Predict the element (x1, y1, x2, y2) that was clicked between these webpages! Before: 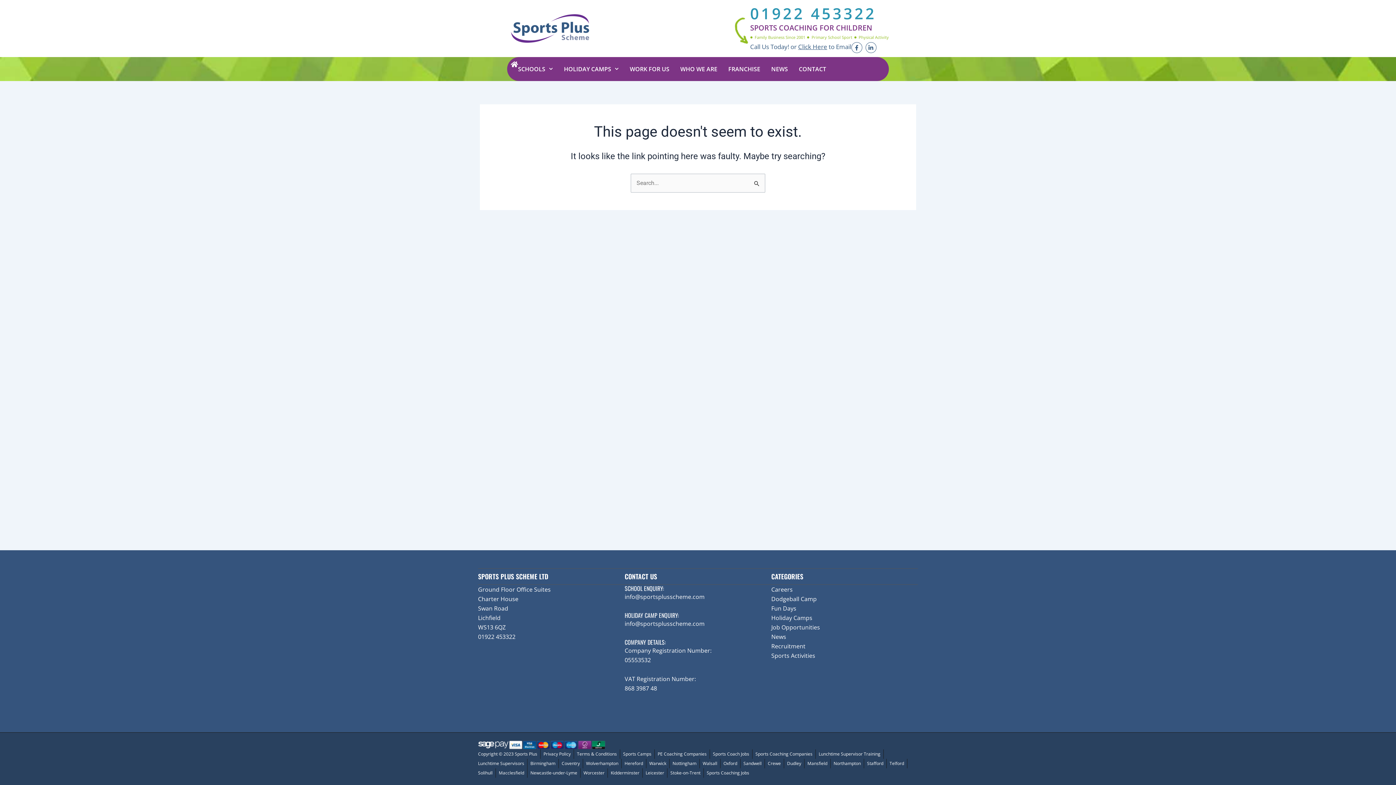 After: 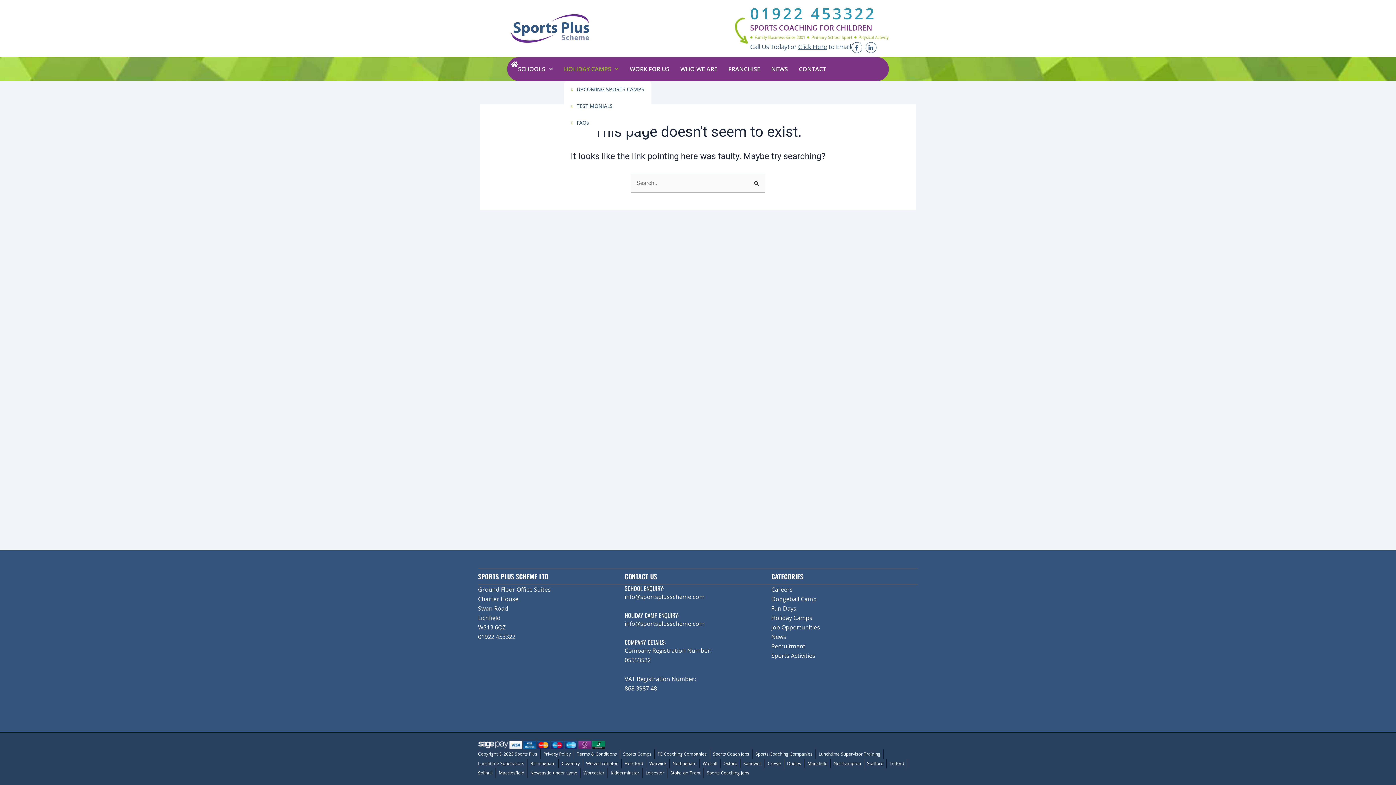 Action: label: HOLIDAY CAMPS bbox: (564, 60, 619, 77)